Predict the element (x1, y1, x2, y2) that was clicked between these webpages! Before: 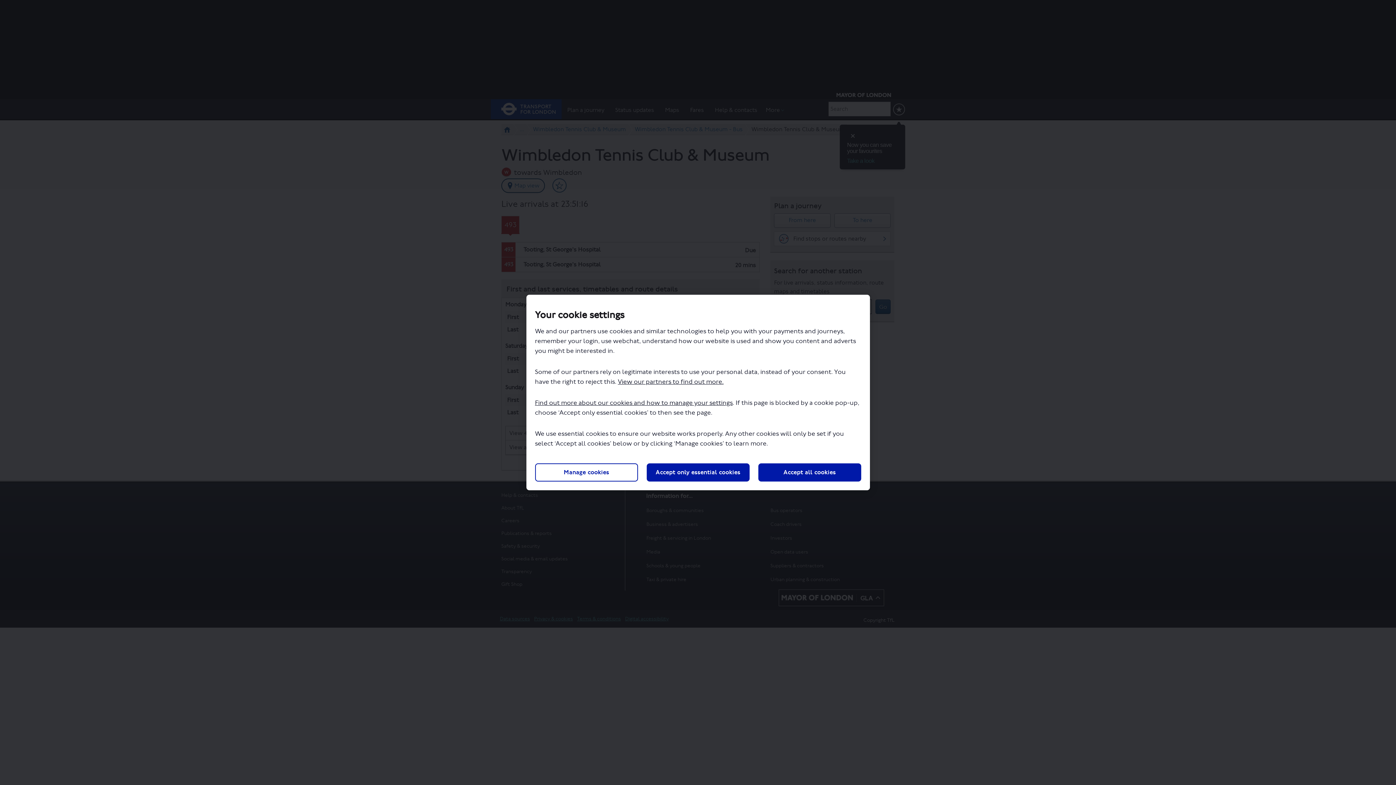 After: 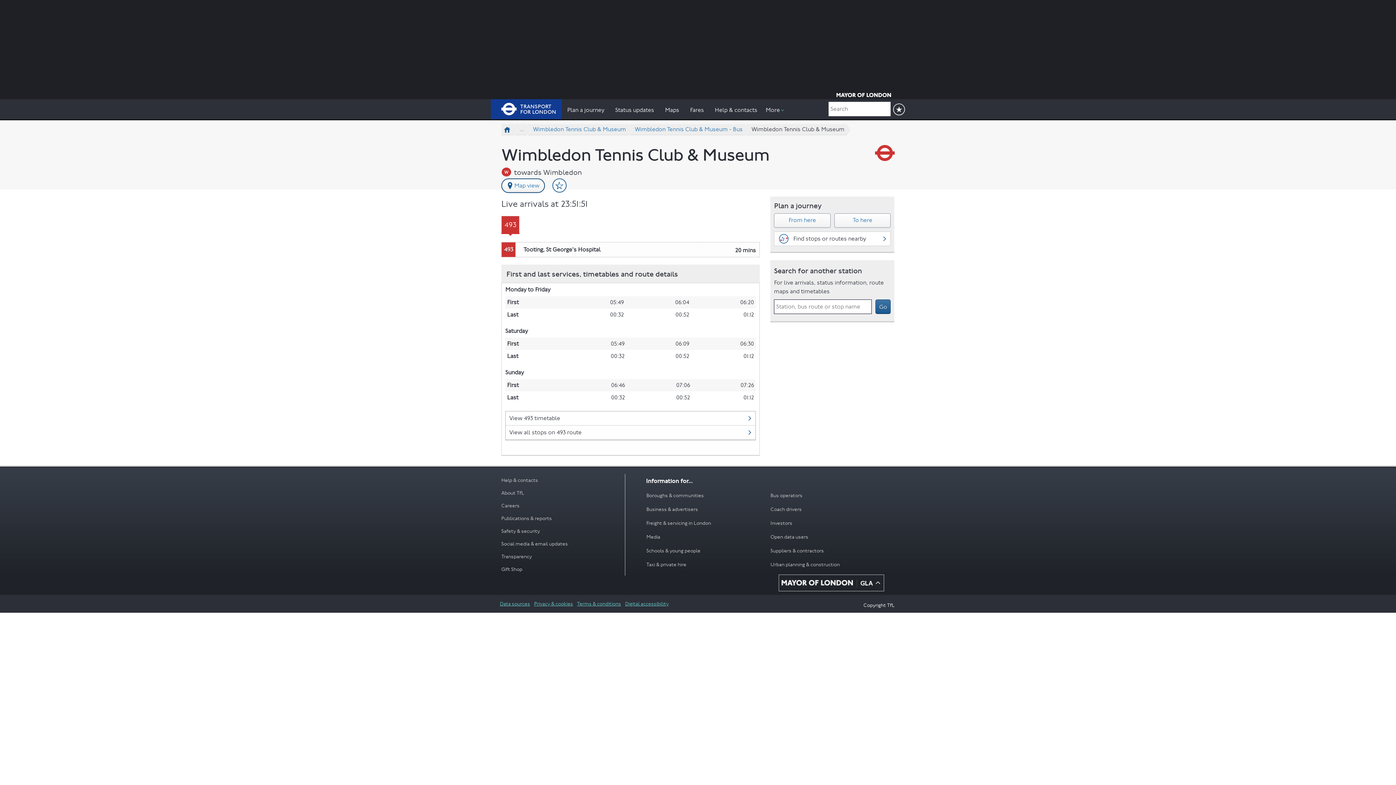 Action: label: Accept only essential cookies bbox: (646, 463, 749, 481)